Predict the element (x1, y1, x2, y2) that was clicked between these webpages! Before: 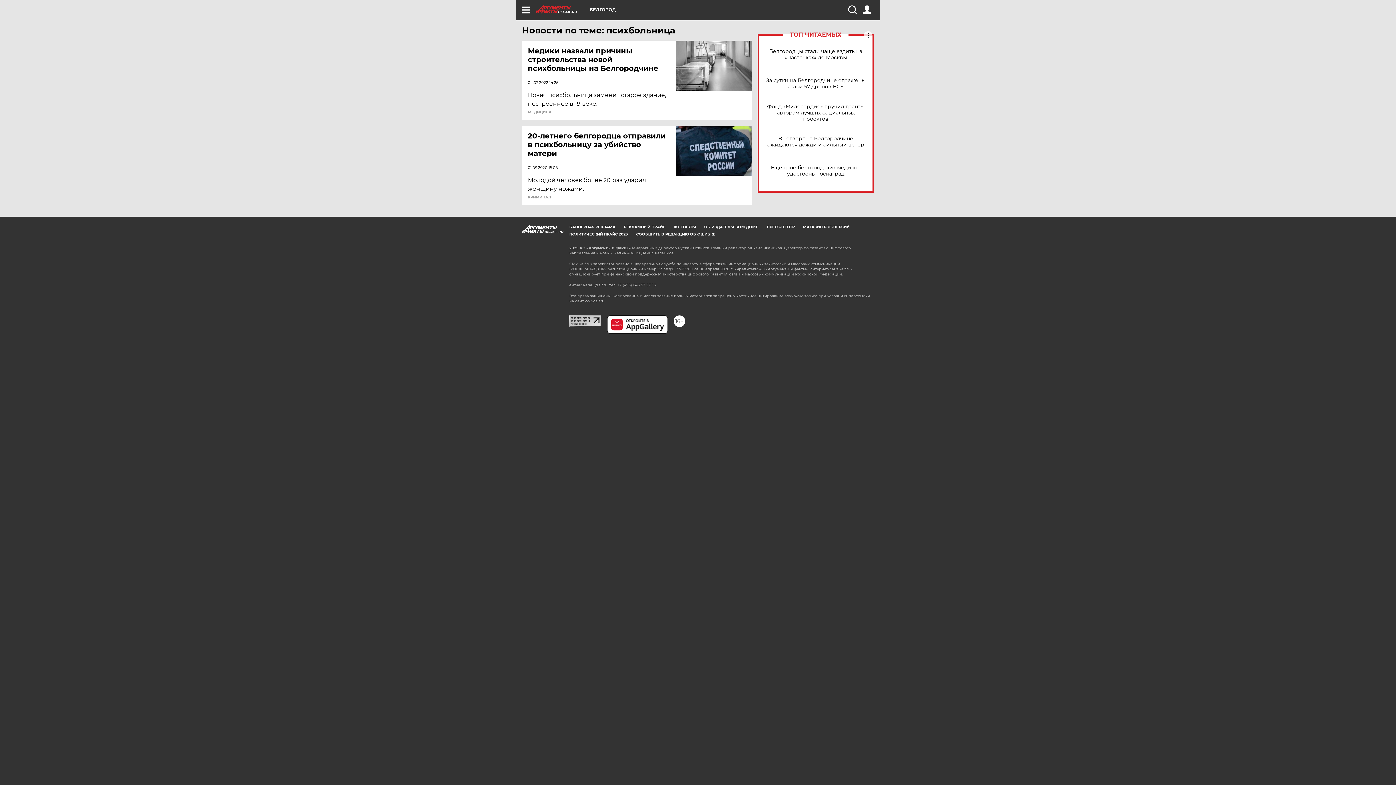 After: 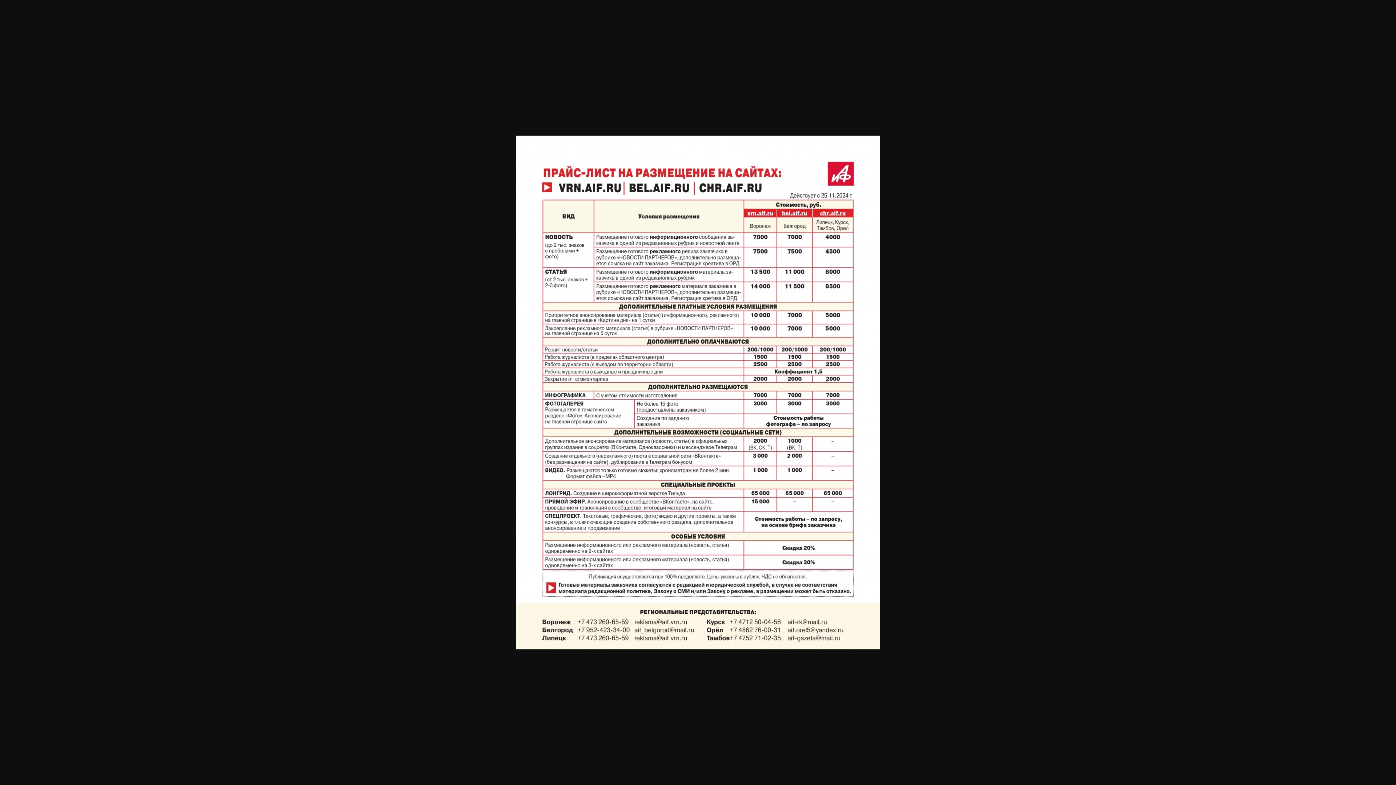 Action: label: РЕКЛАМНЫЙ ПРАЙС bbox: (624, 224, 665, 229)